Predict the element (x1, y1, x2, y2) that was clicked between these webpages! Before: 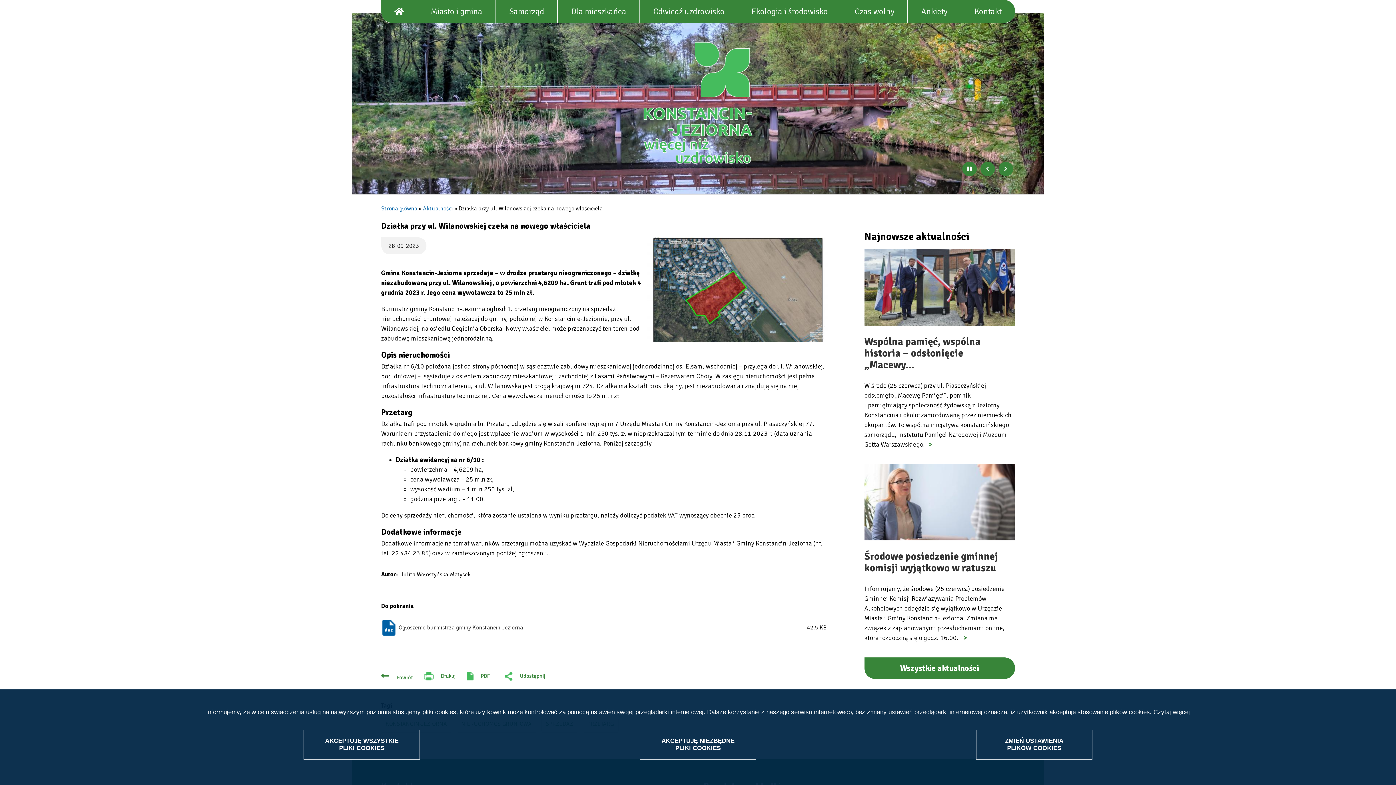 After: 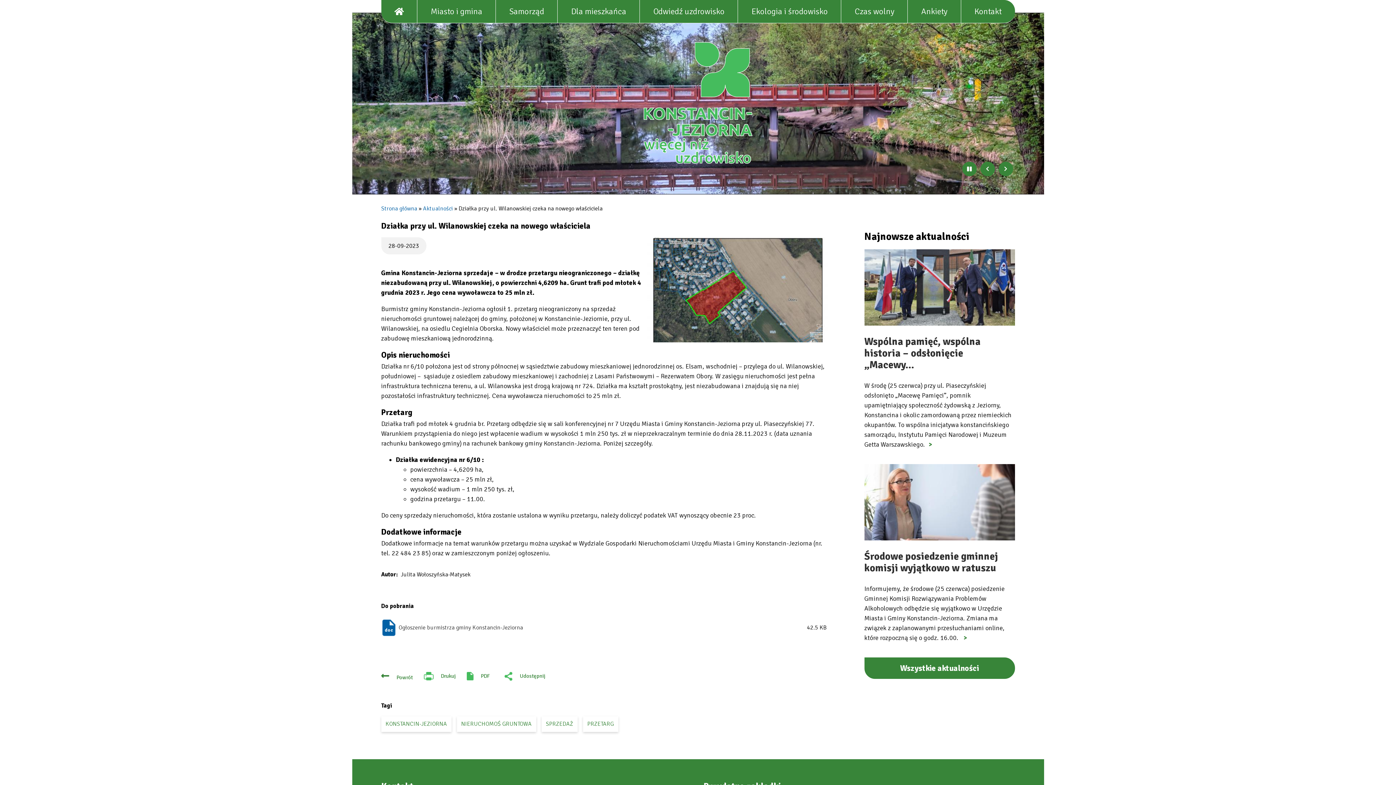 Action: bbox: (303, 730, 420, 760) label: AKCEPTUJĘ WSZYSTKIE PLIKI COOKIES